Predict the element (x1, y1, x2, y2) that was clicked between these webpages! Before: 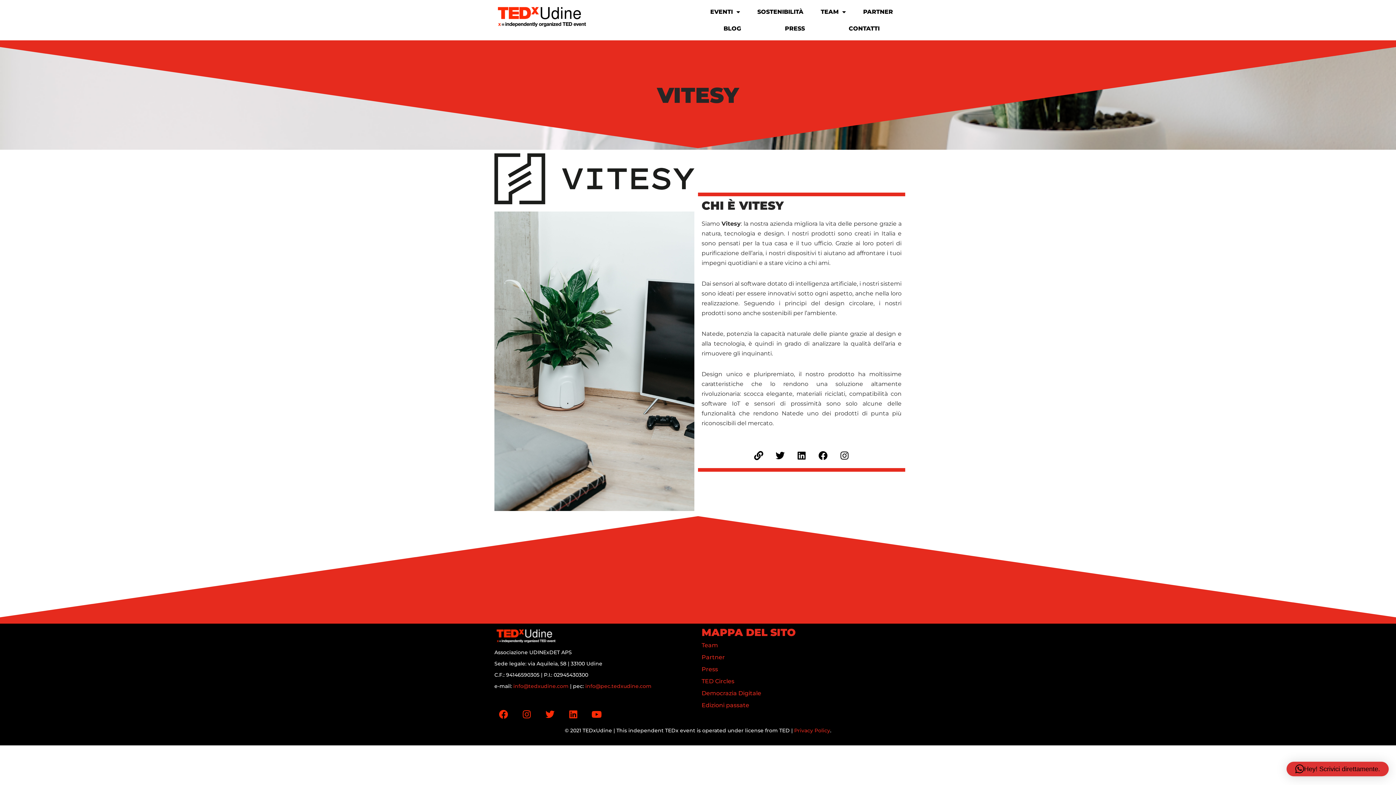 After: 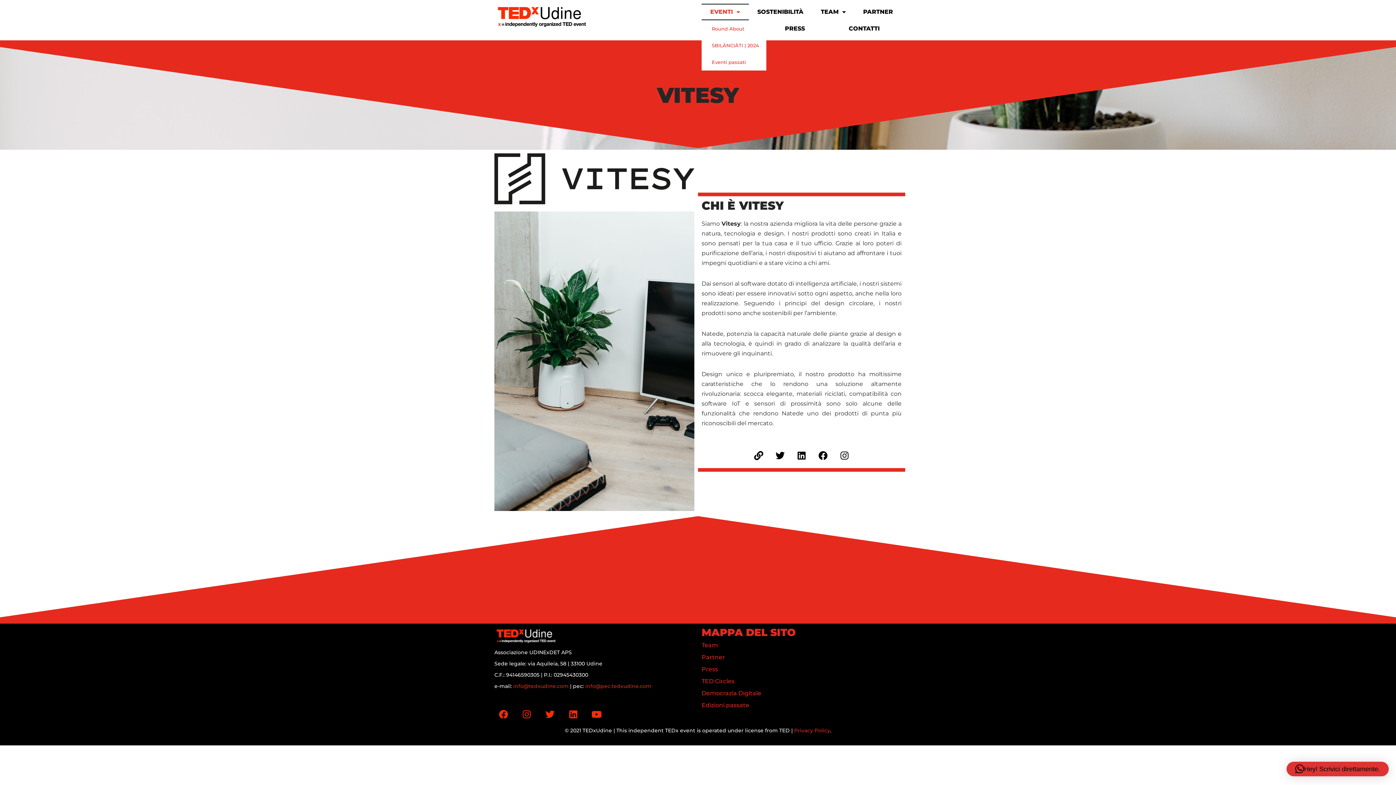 Action: bbox: (701, 3, 748, 20) label: EVENTI